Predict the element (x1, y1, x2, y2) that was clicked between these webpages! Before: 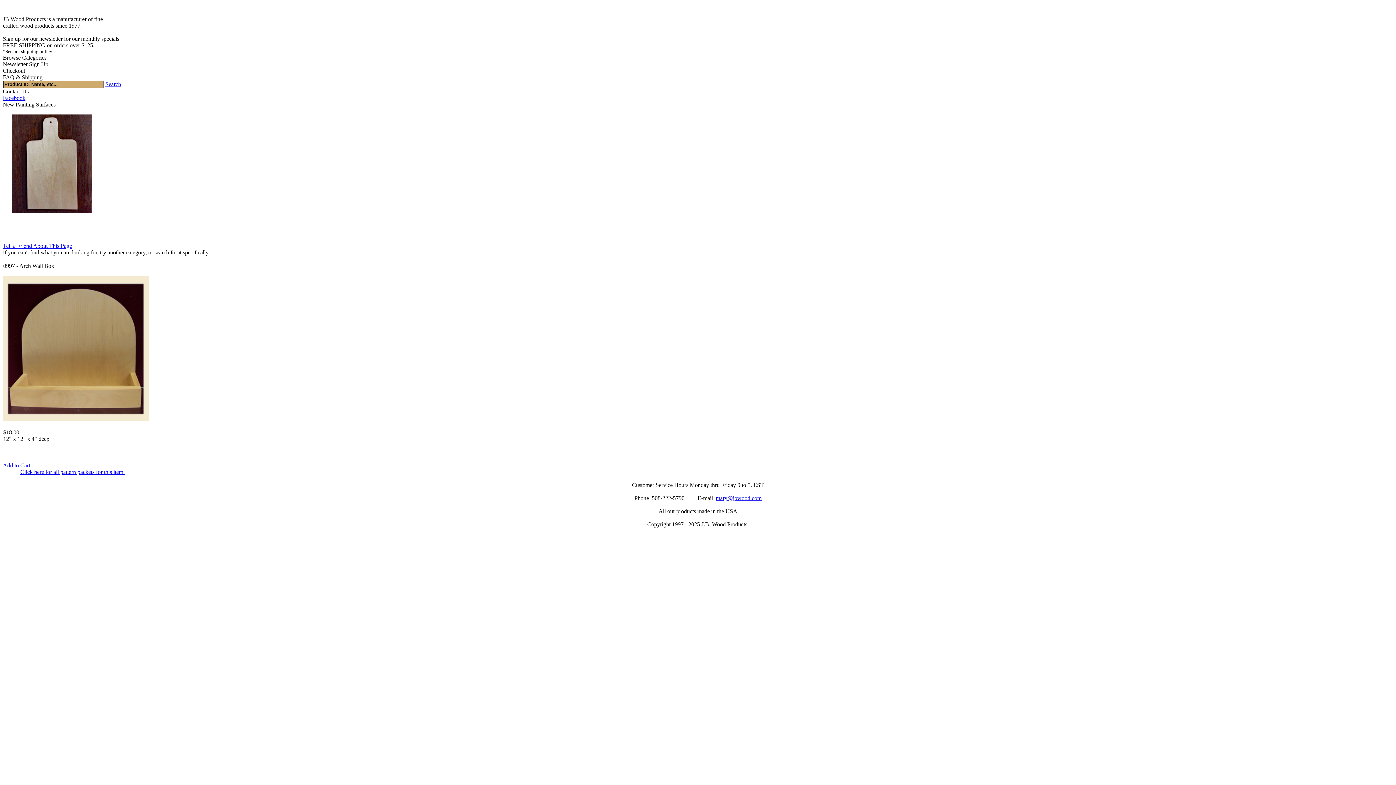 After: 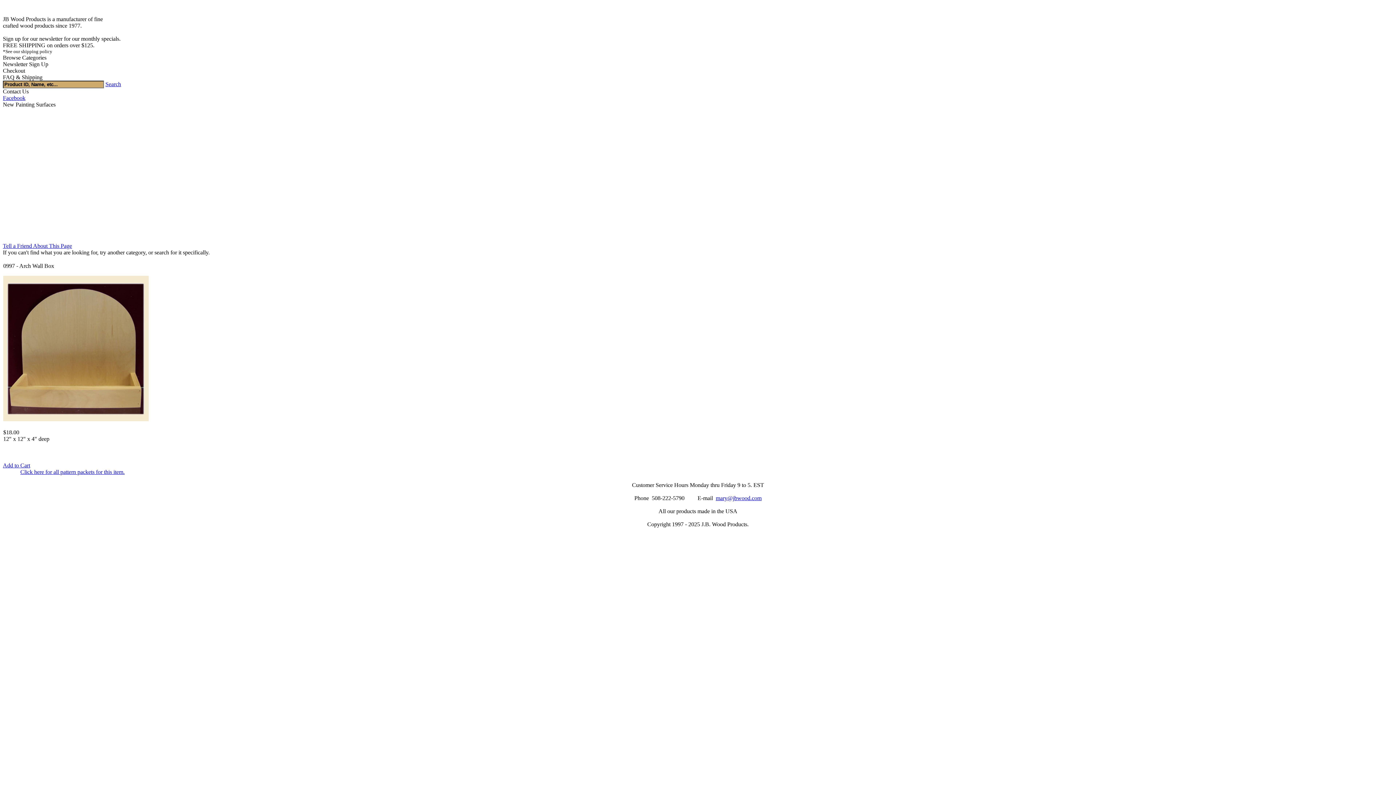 Action: label: Facebook bbox: (2, 94, 25, 101)